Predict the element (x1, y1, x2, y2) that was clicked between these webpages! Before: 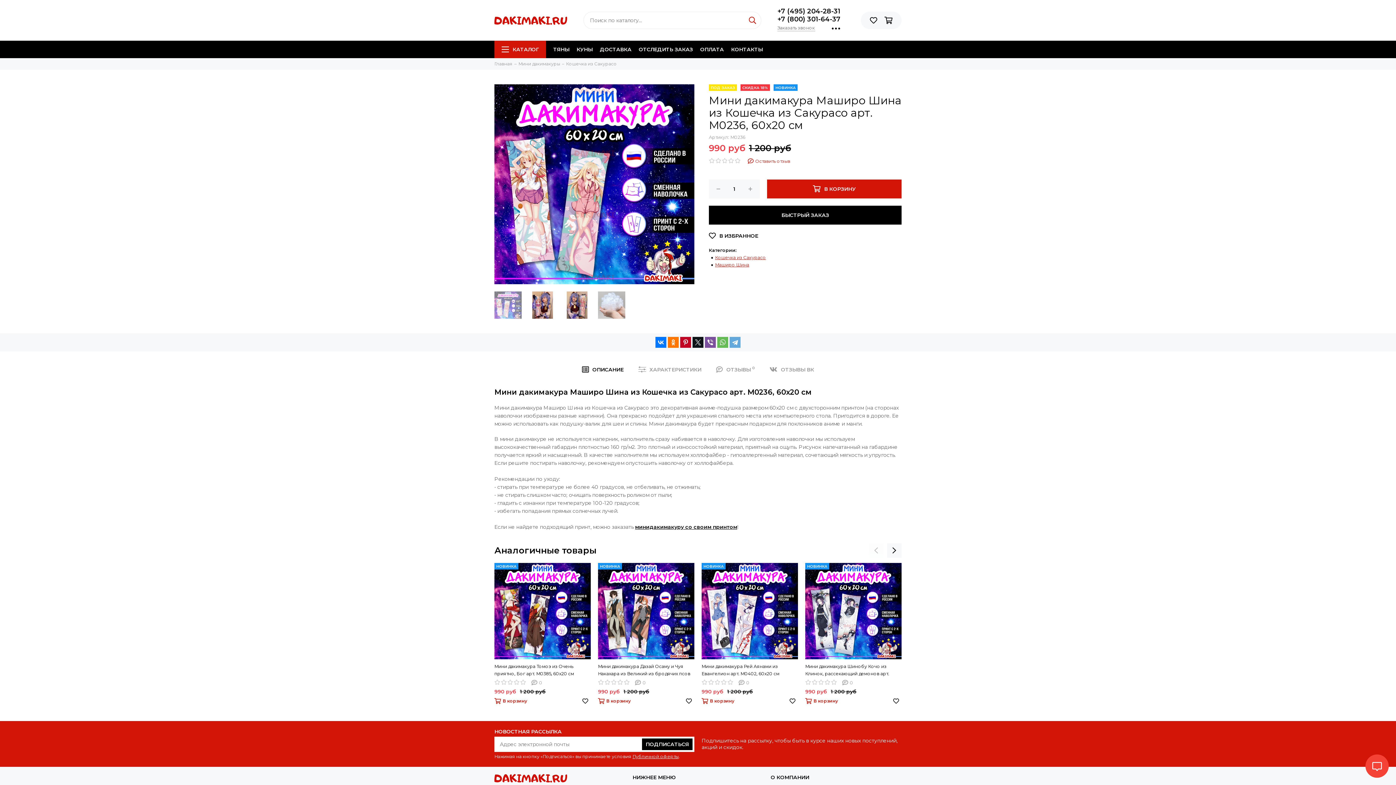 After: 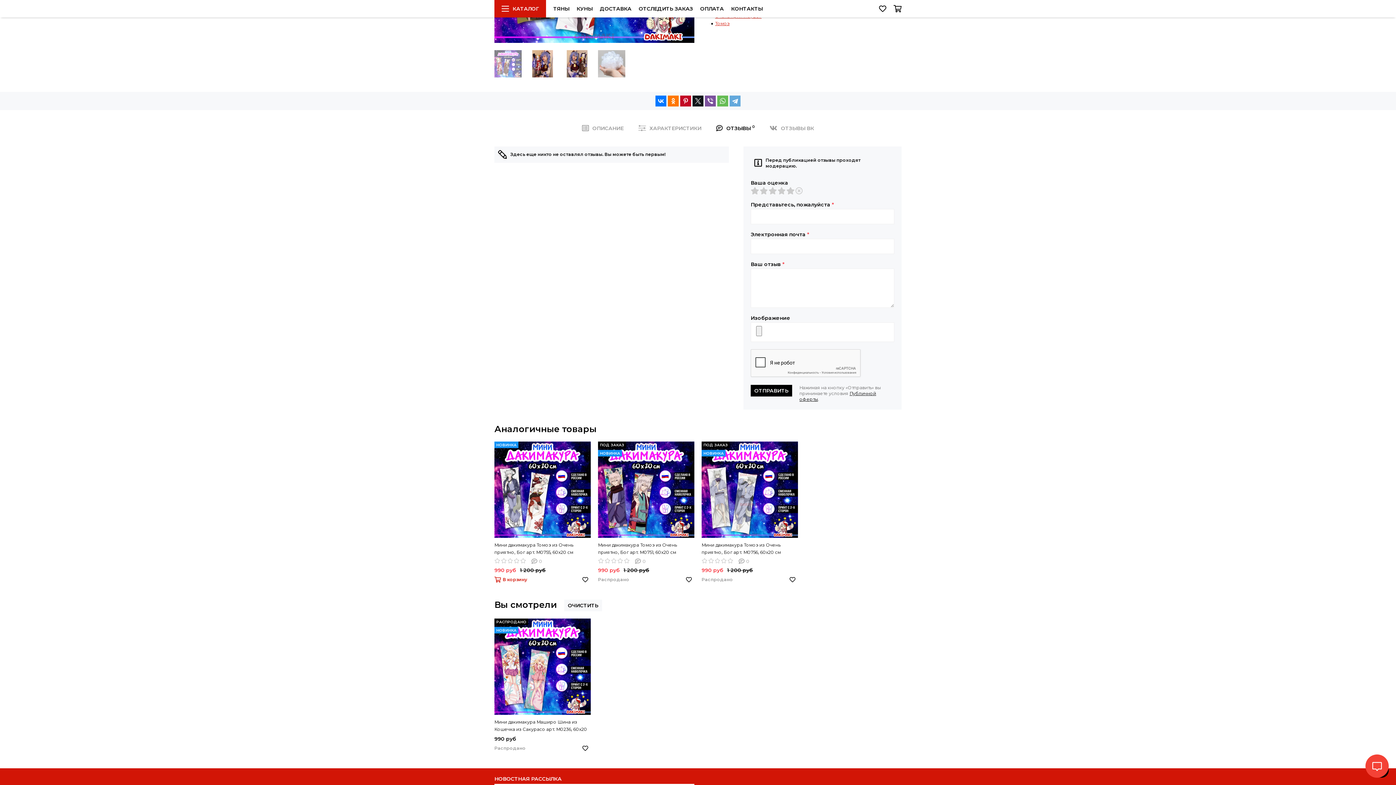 Action: bbox: (494, 679, 590, 686) label: 0